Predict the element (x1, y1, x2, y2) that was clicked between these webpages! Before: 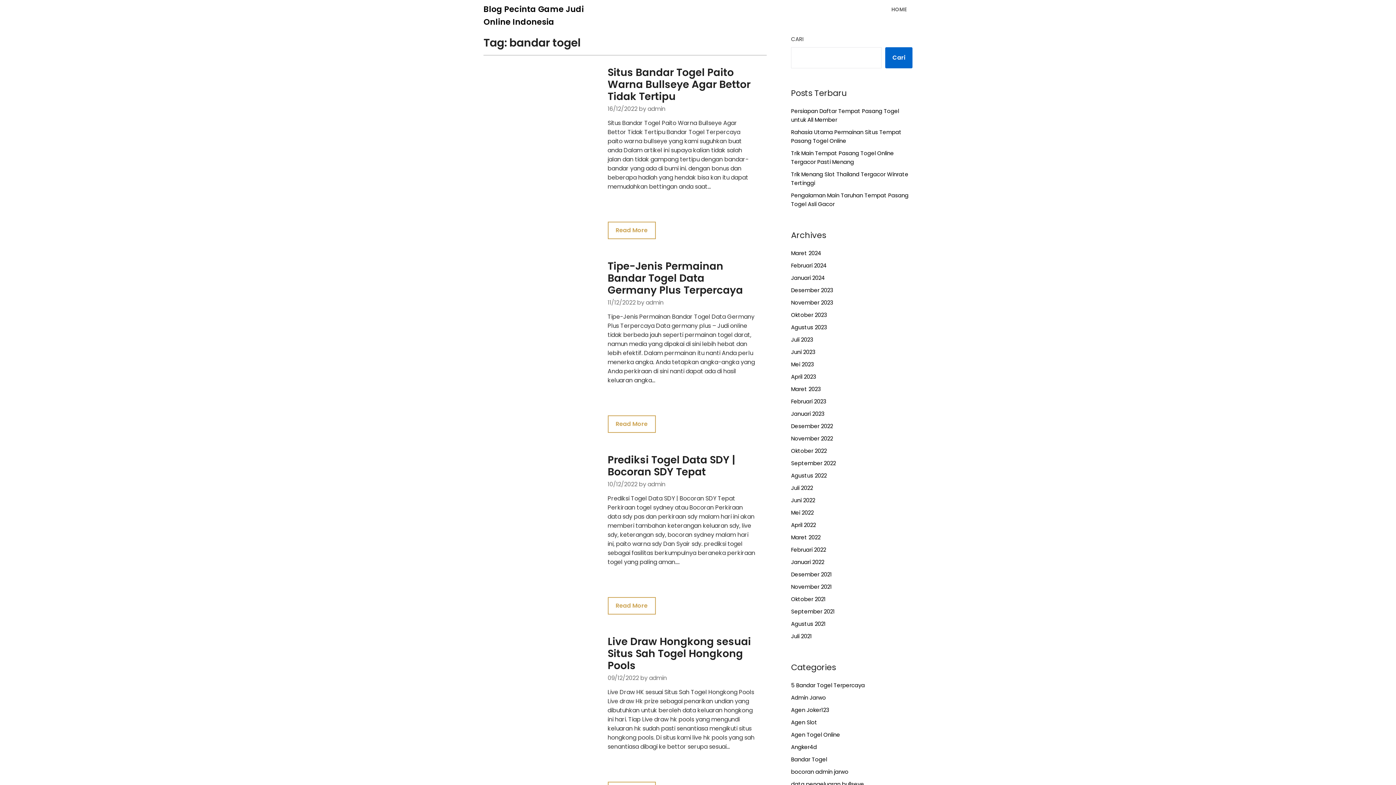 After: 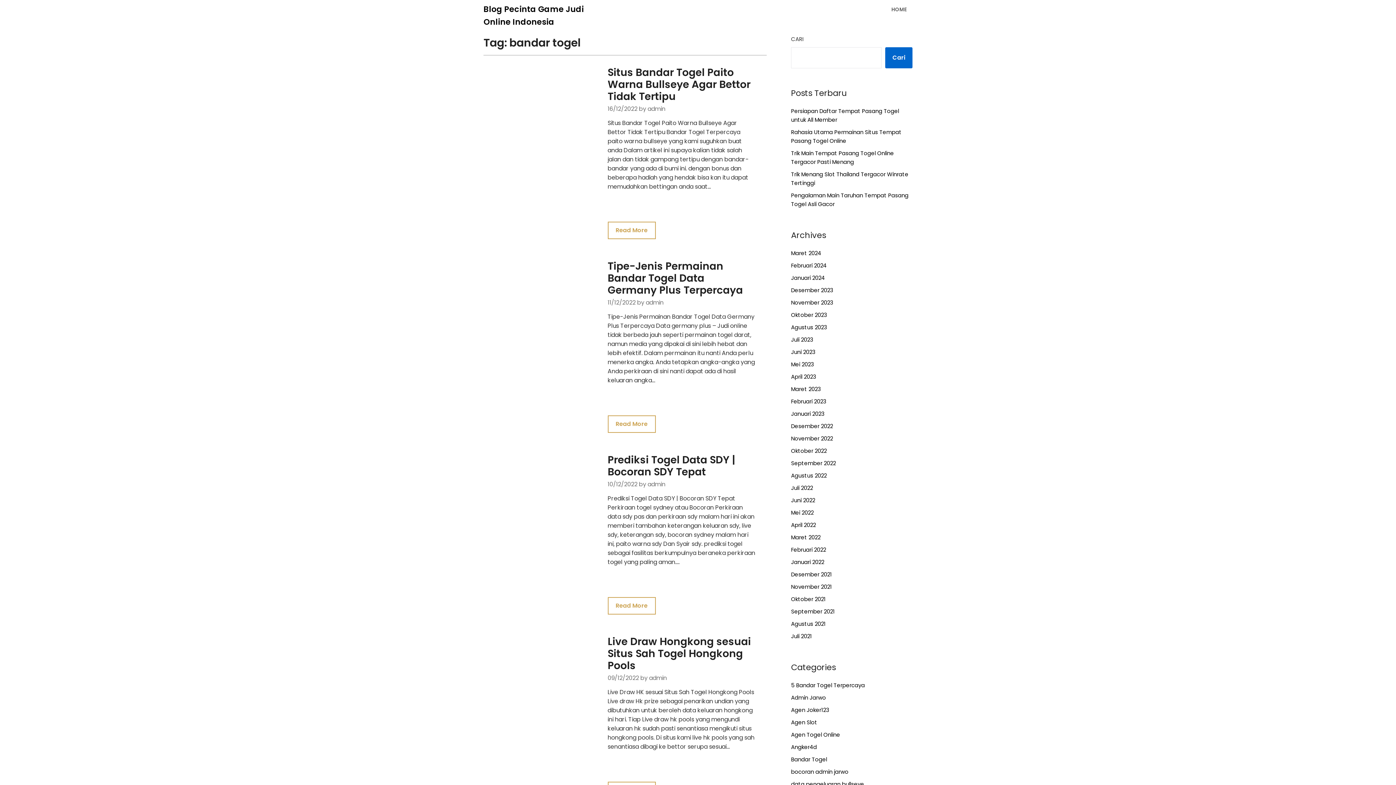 Action: bbox: (636, 390, 651, 402)